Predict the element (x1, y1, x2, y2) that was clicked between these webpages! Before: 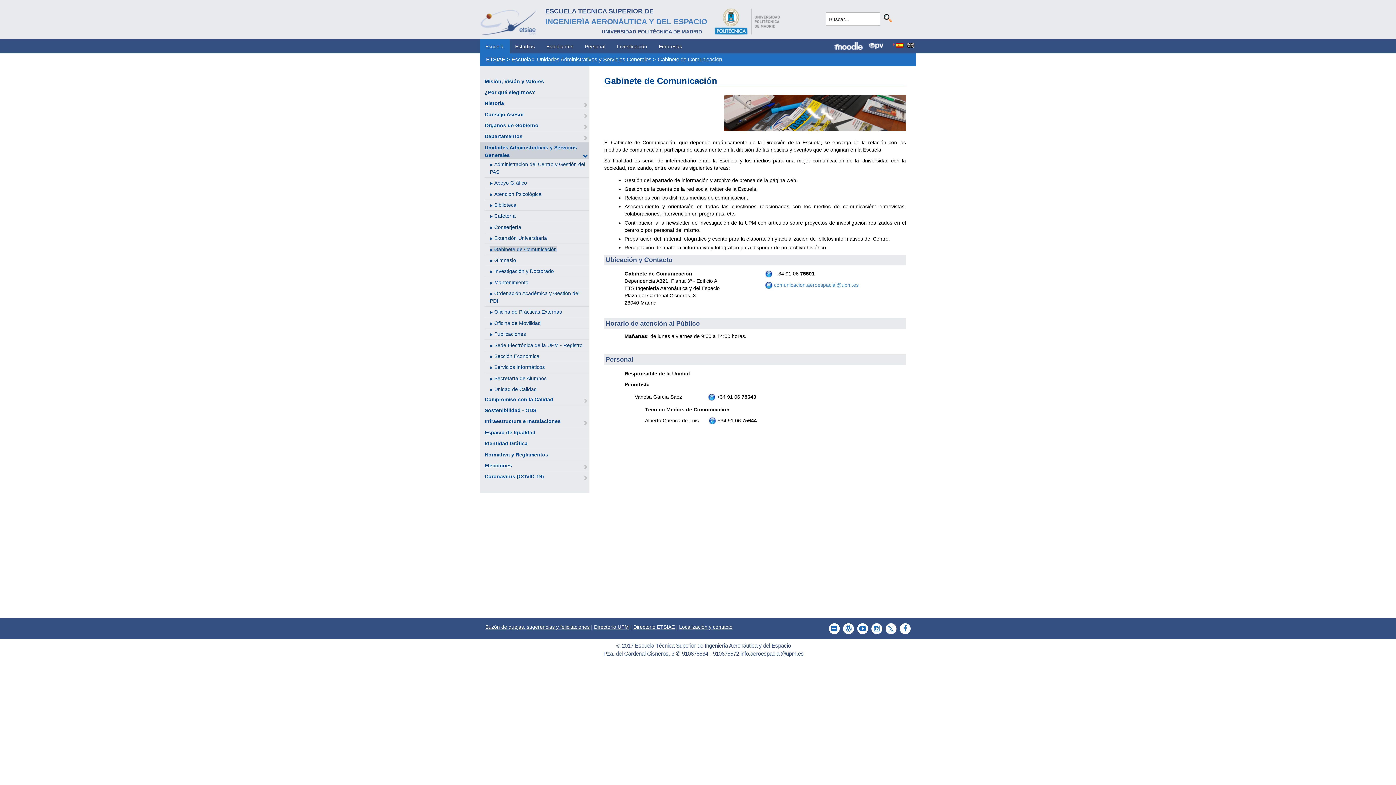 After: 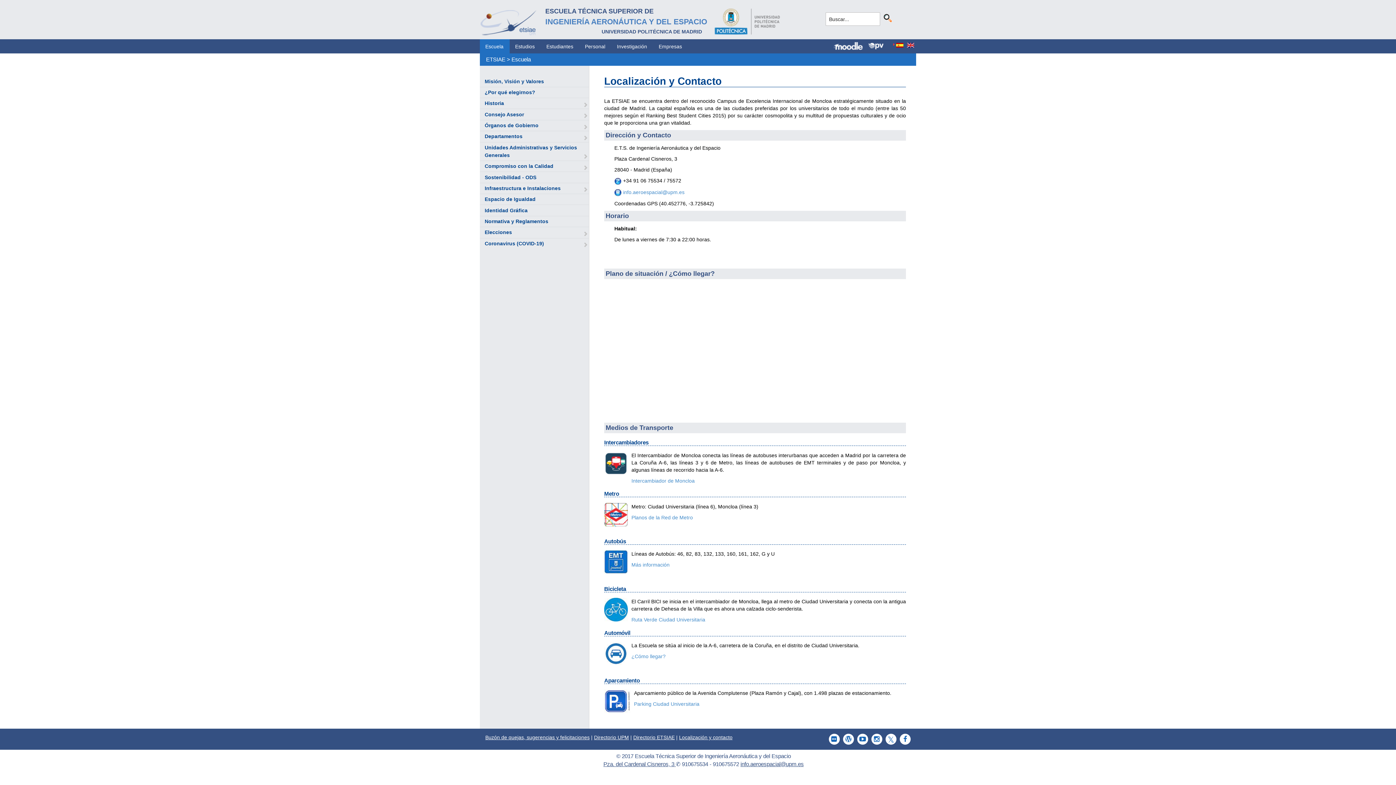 Action: bbox: (679, 624, 732, 630) label: Localización y contacto